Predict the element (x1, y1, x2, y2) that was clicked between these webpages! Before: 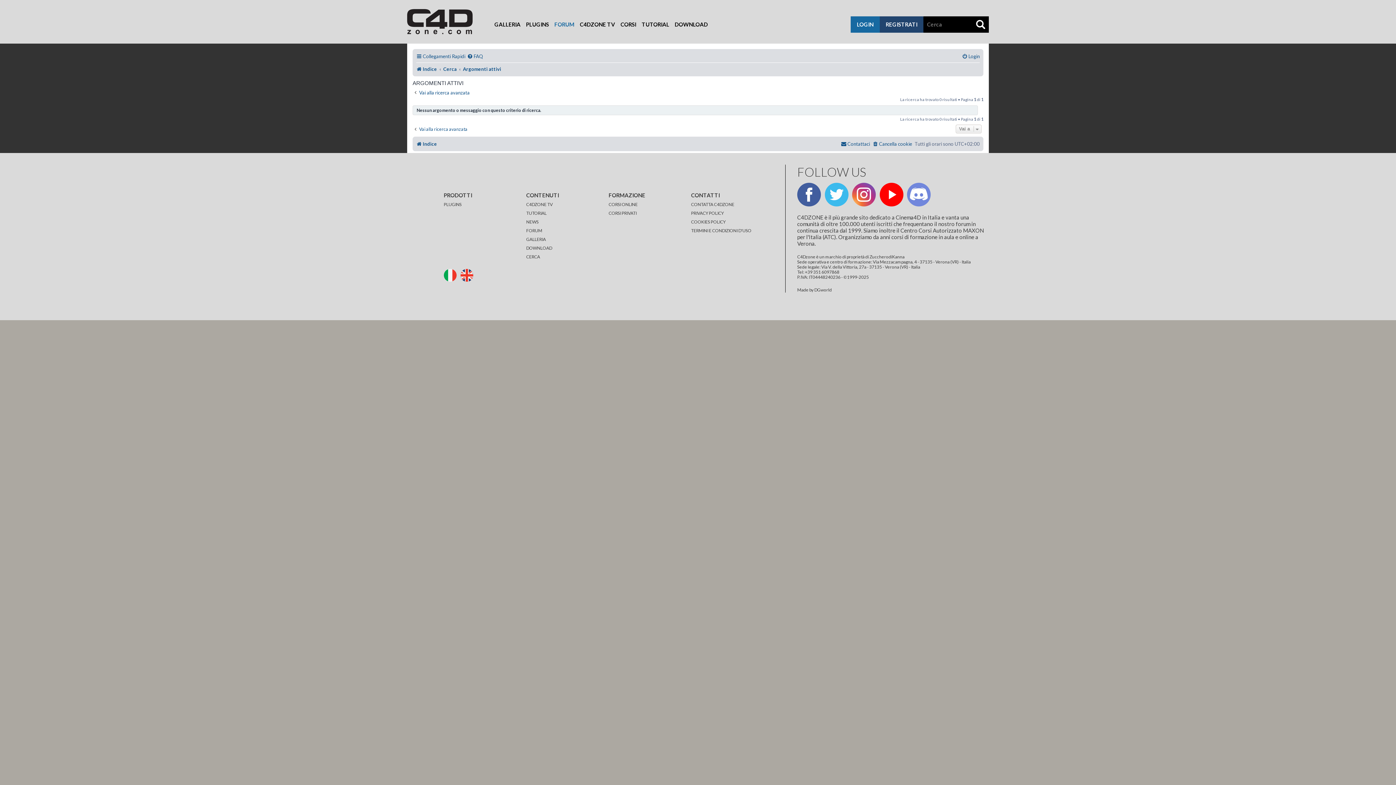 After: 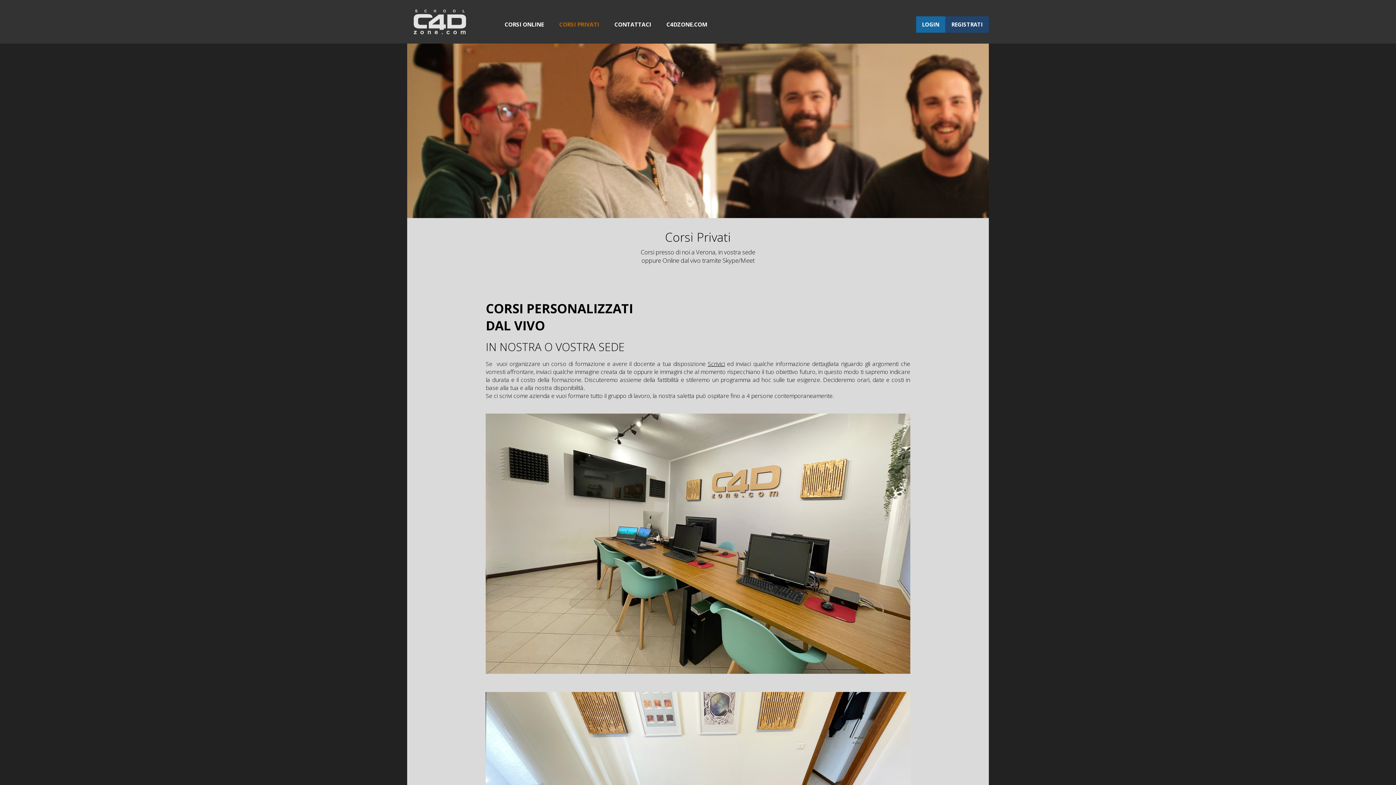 Action: bbox: (608, 209, 636, 217) label: CORSI PRIVATI